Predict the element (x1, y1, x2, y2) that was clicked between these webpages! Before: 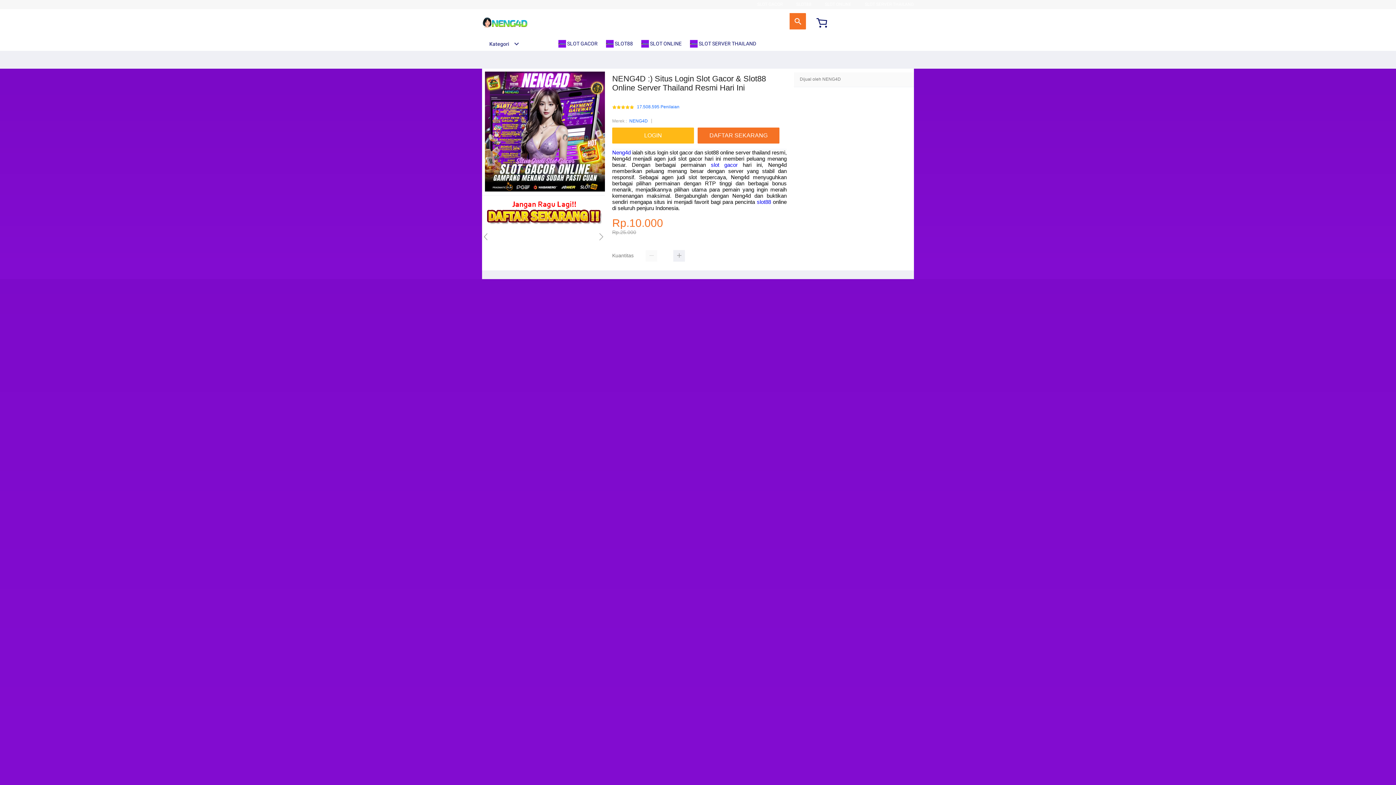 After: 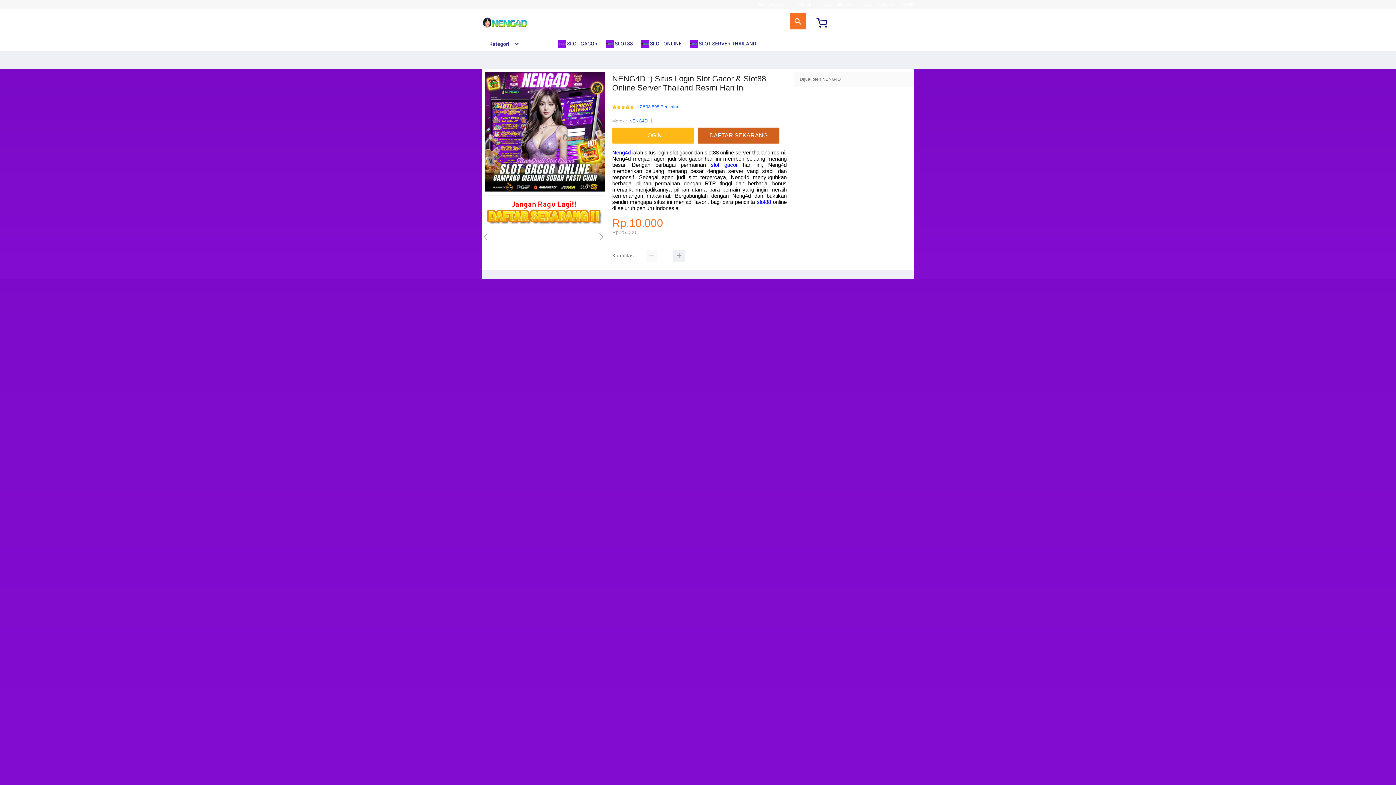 Action: bbox: (697, 127, 783, 143) label: DAFTAR SEKARANG